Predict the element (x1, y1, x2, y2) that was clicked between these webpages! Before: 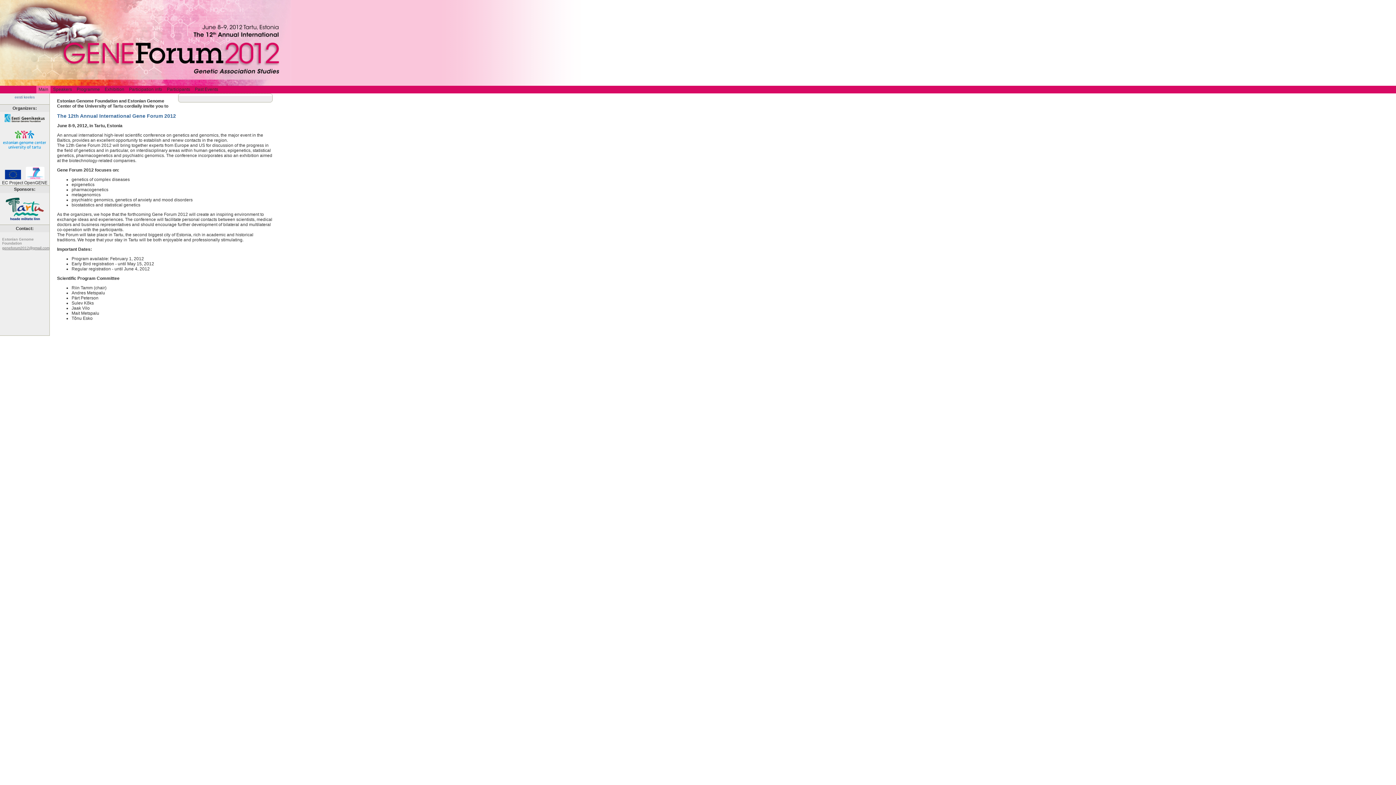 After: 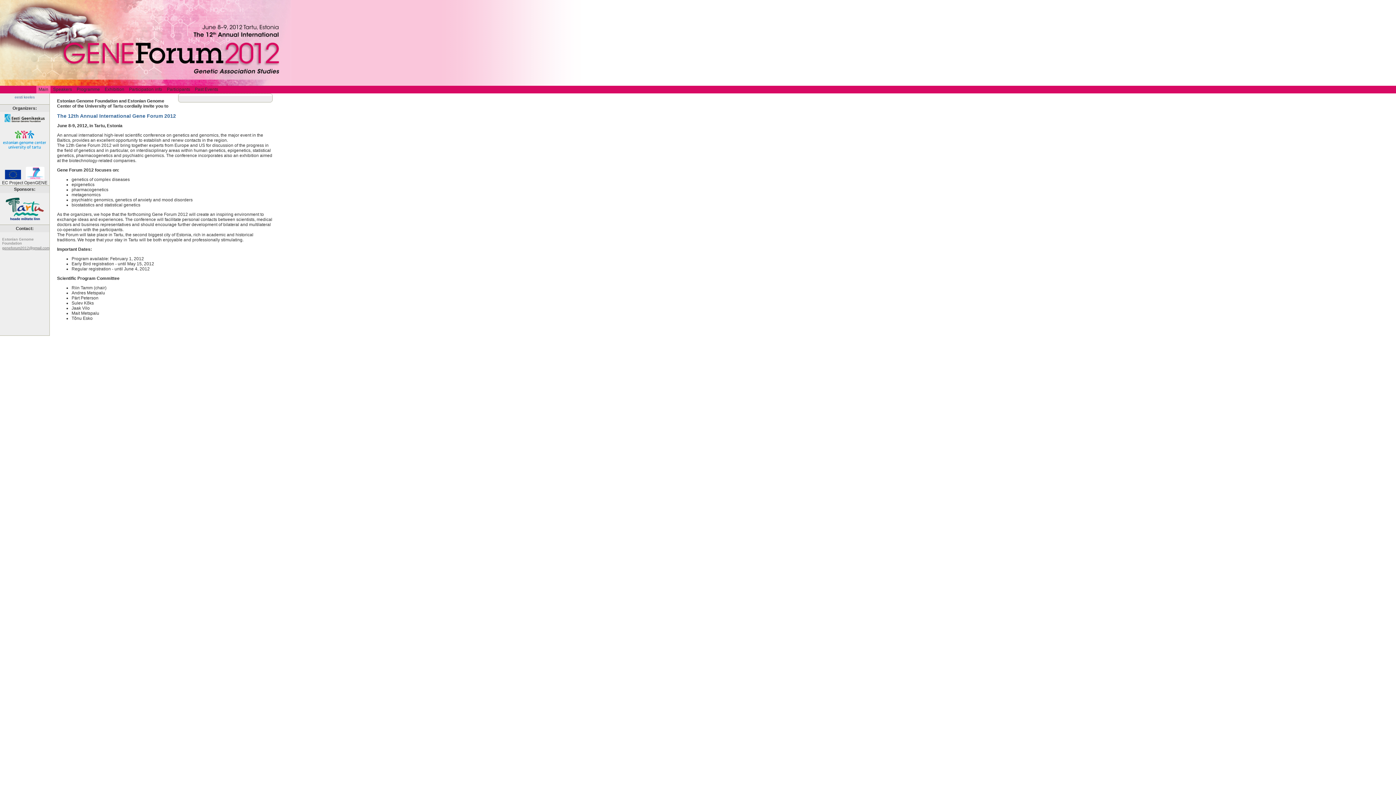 Action: label:   Main   bbox: (36, 86, 50, 92)